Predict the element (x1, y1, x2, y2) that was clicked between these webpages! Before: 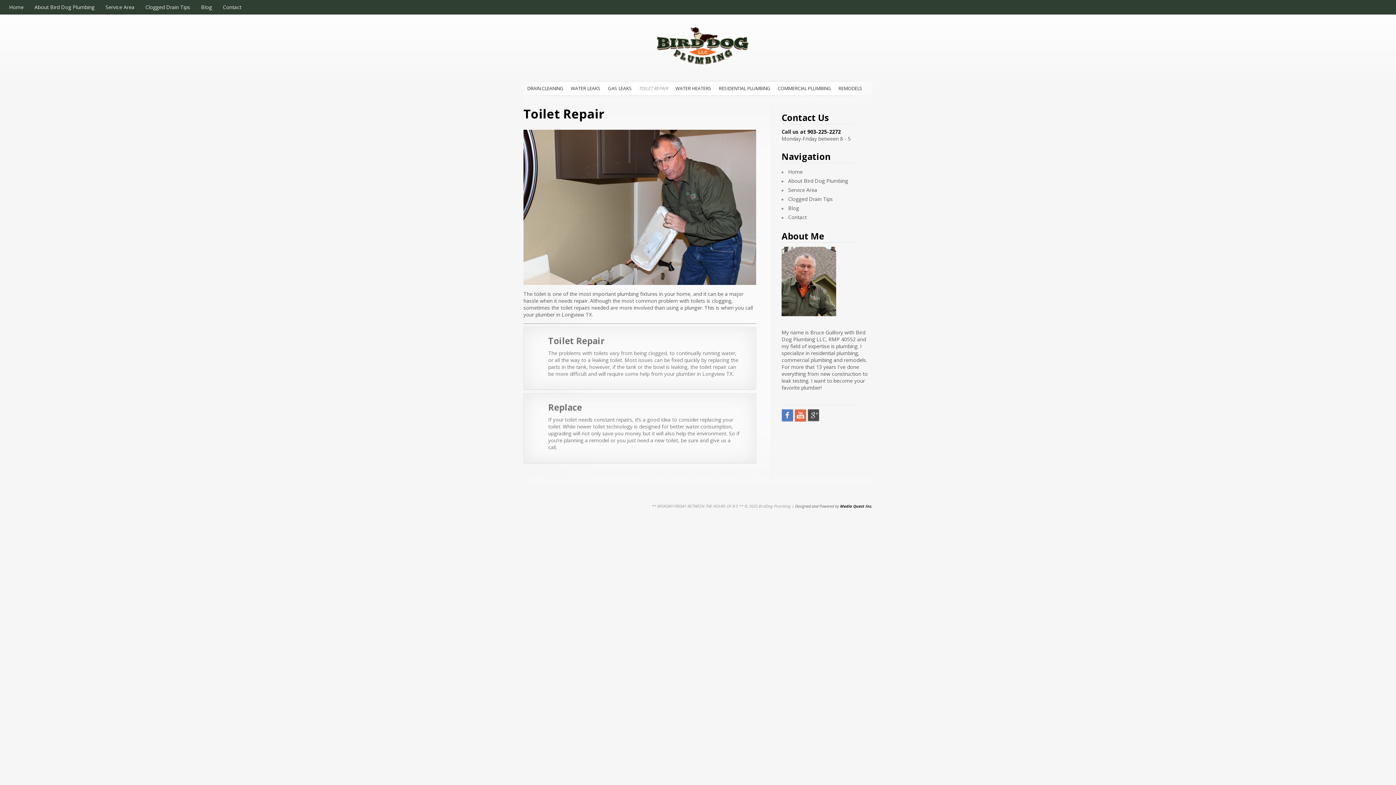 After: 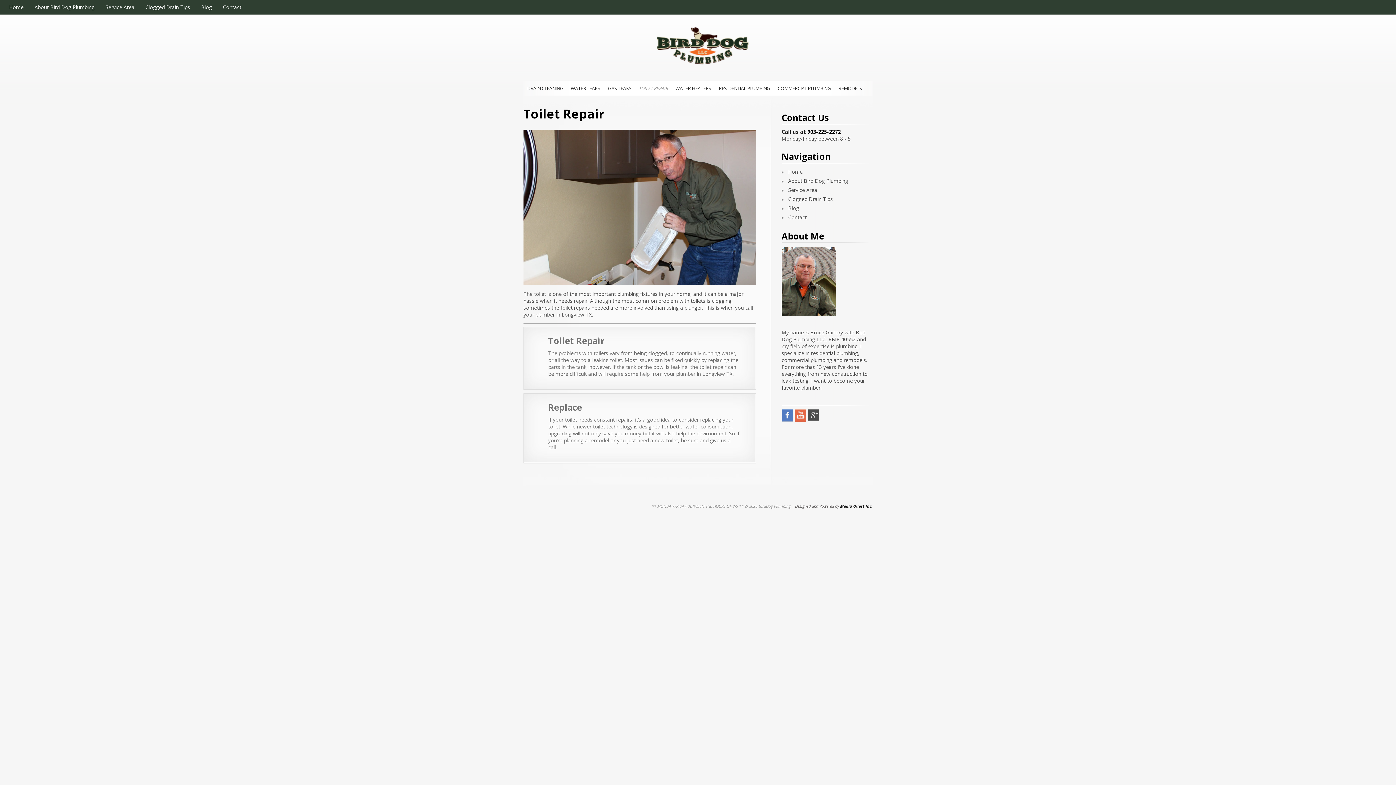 Action: bbox: (781, 411, 793, 418)